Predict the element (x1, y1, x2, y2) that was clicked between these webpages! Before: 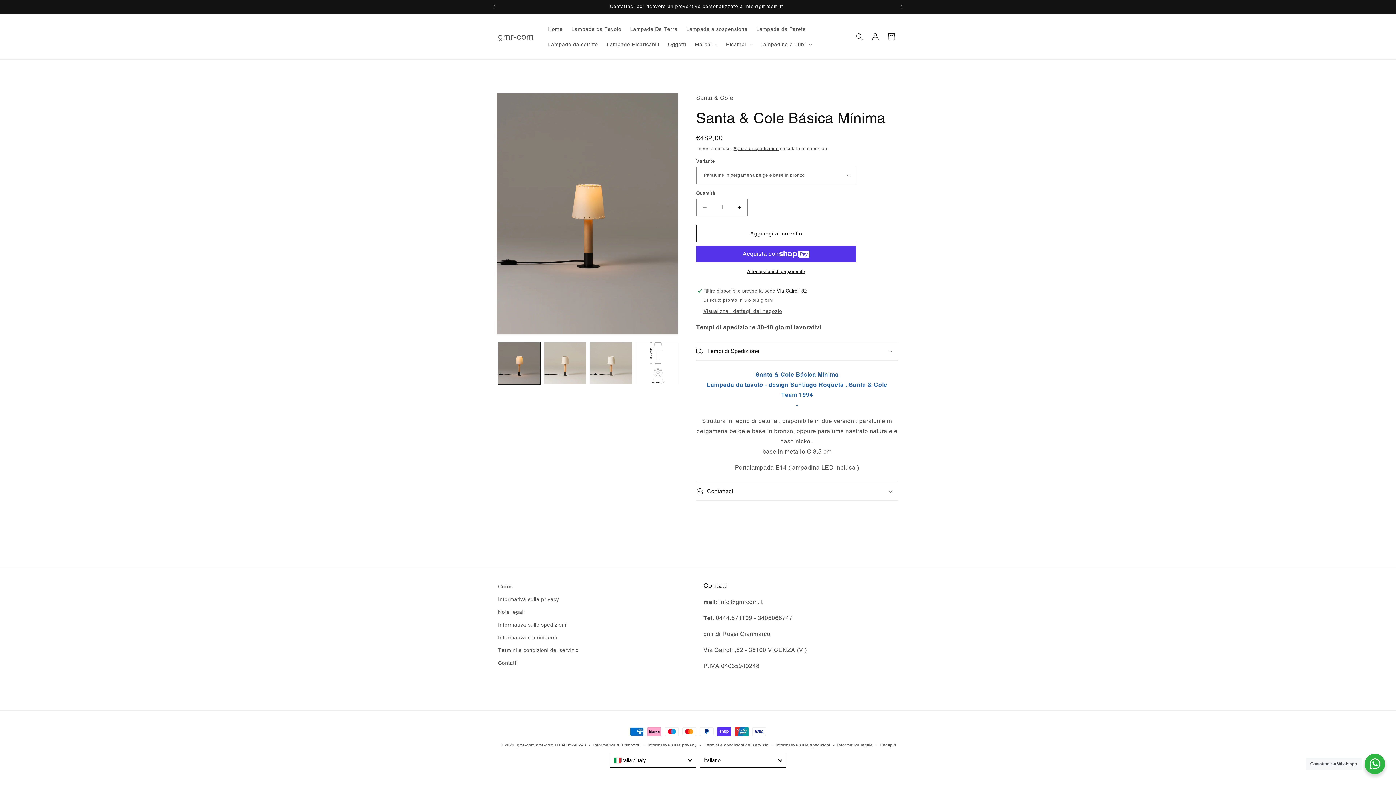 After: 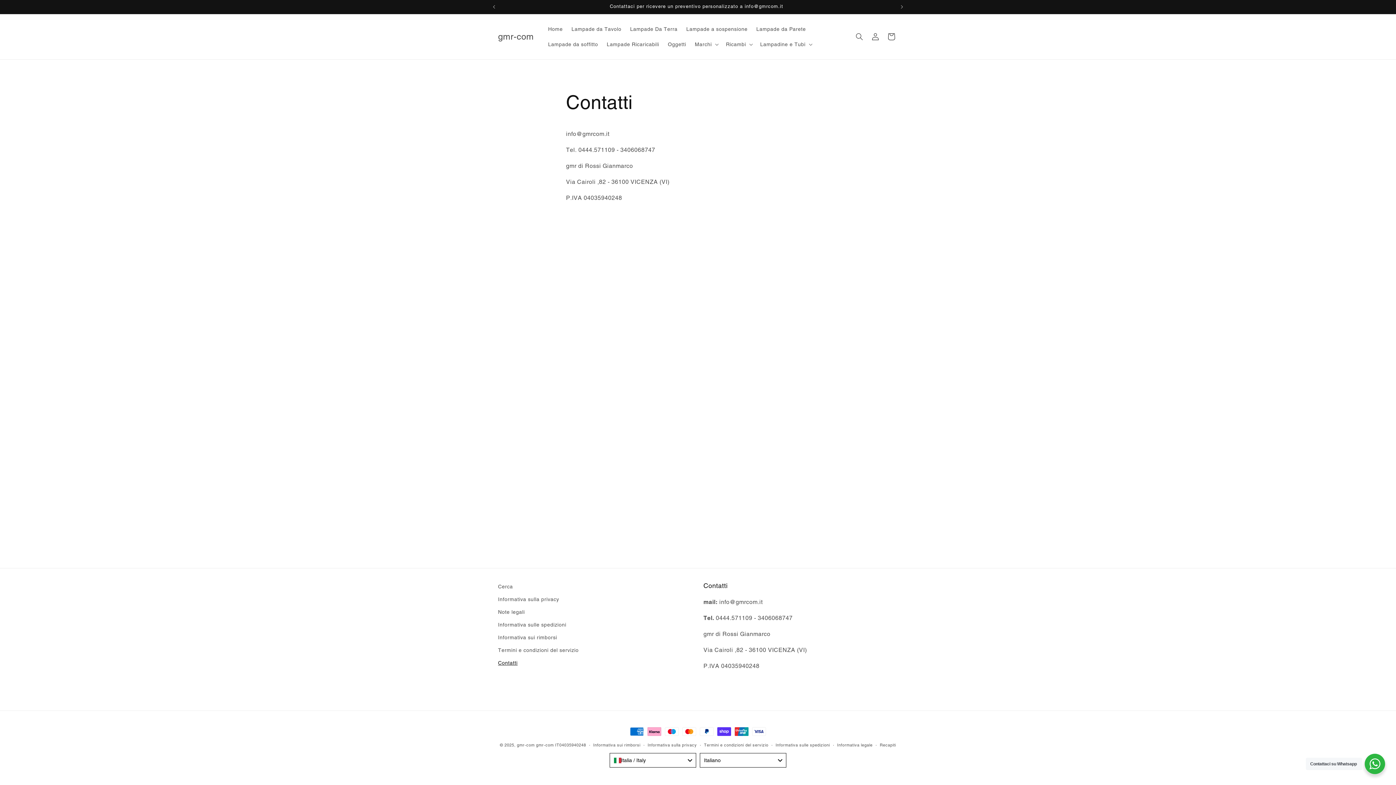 Action: bbox: (498, 657, 517, 669) label: Contatti